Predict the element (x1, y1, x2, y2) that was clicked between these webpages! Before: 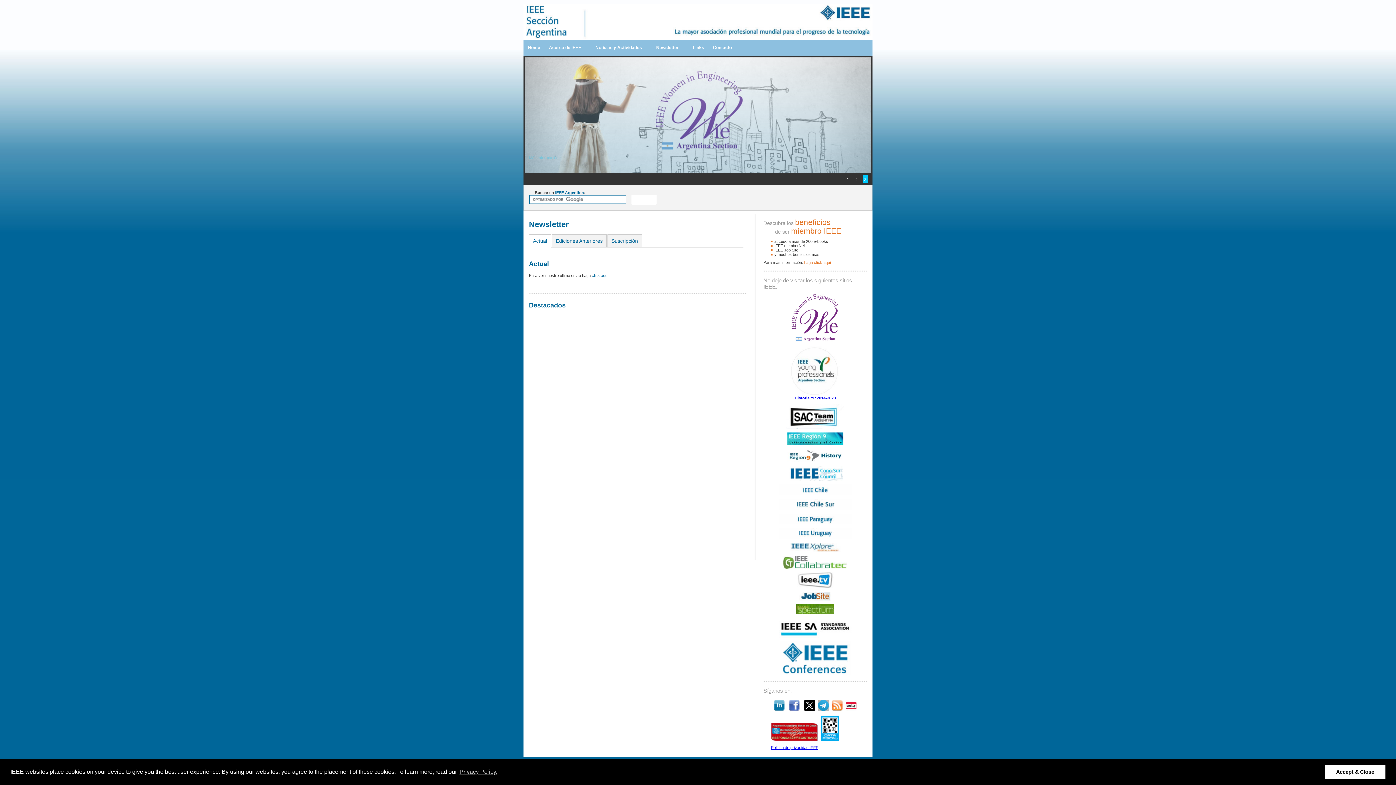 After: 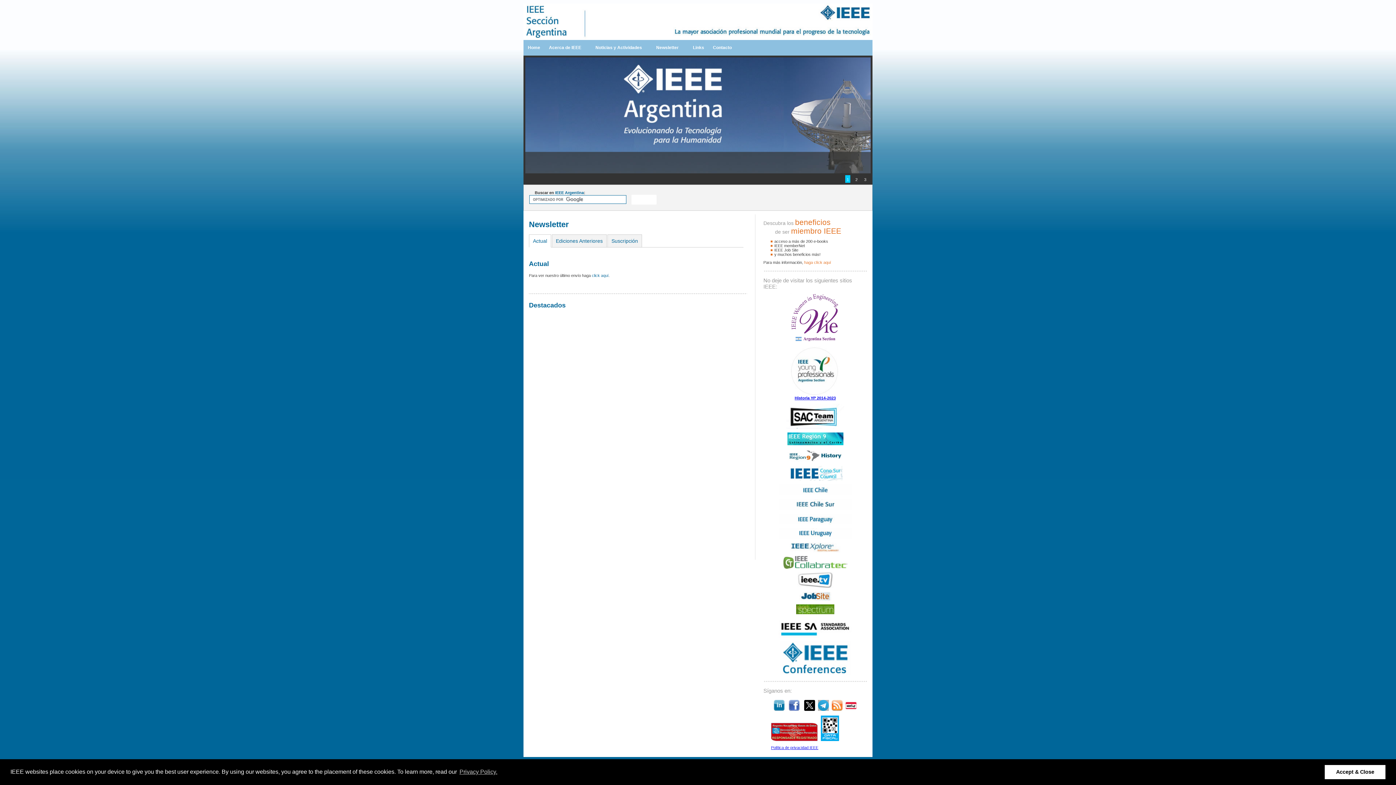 Action: label: Historia YP 2014-2023 bbox: (794, 396, 836, 400)